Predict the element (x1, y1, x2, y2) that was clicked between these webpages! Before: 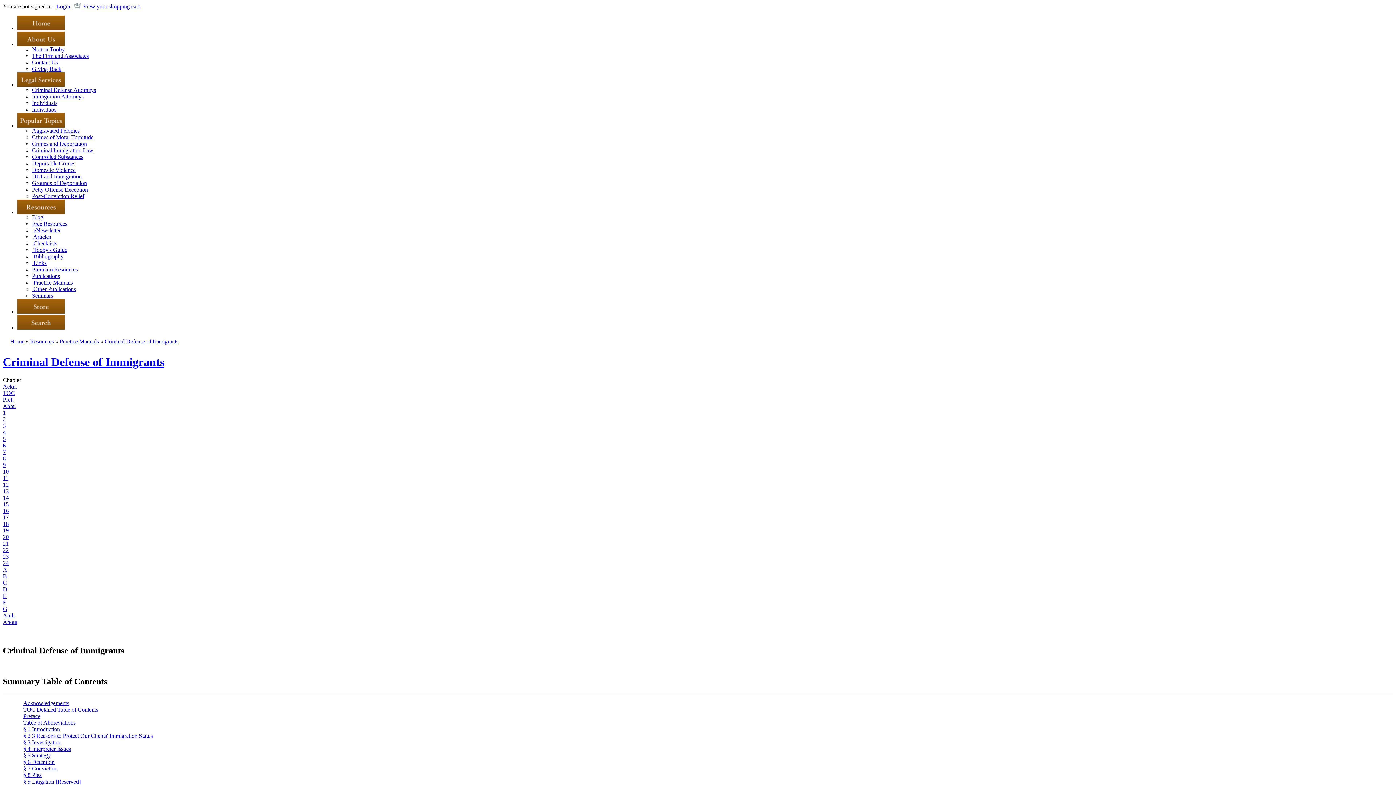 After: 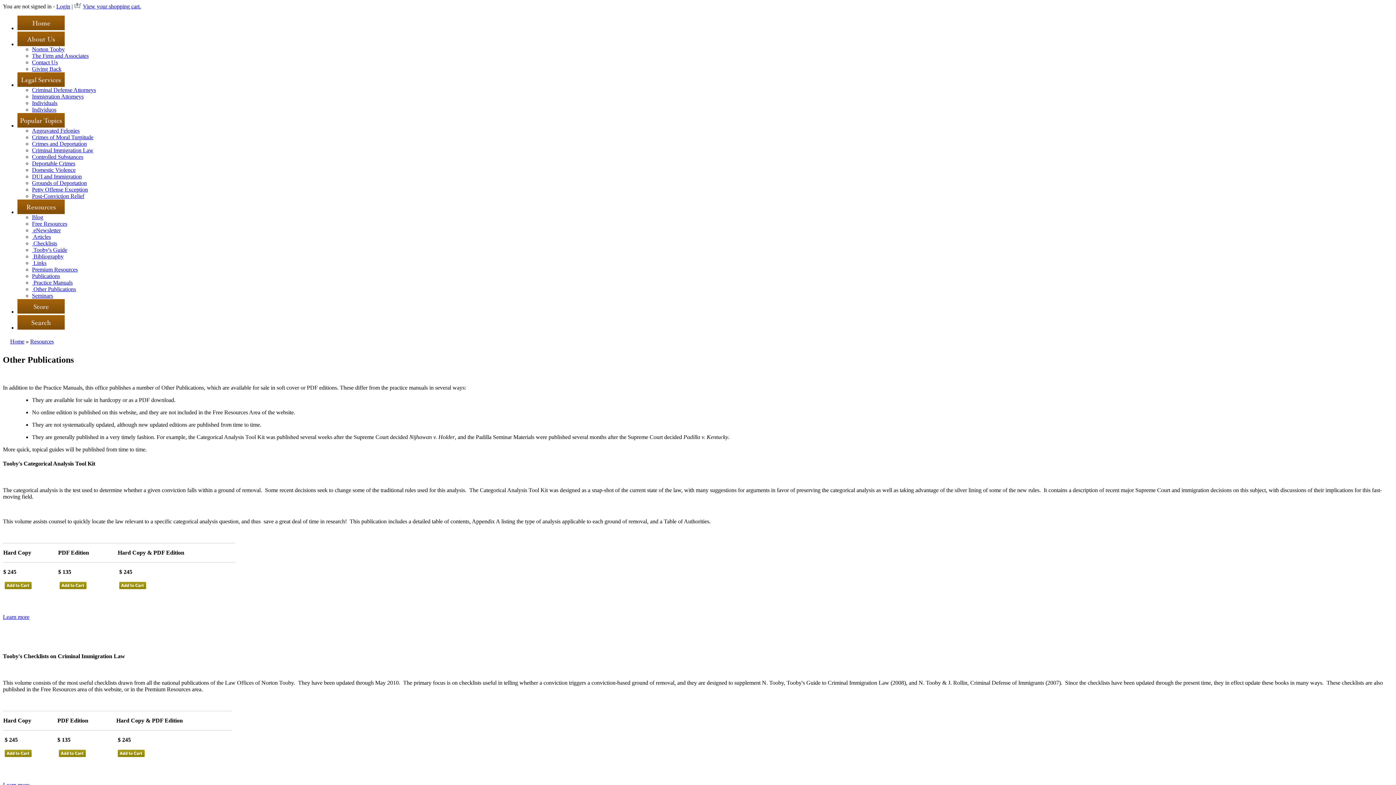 Action: label:  Other Publications bbox: (32, 286, 76, 292)